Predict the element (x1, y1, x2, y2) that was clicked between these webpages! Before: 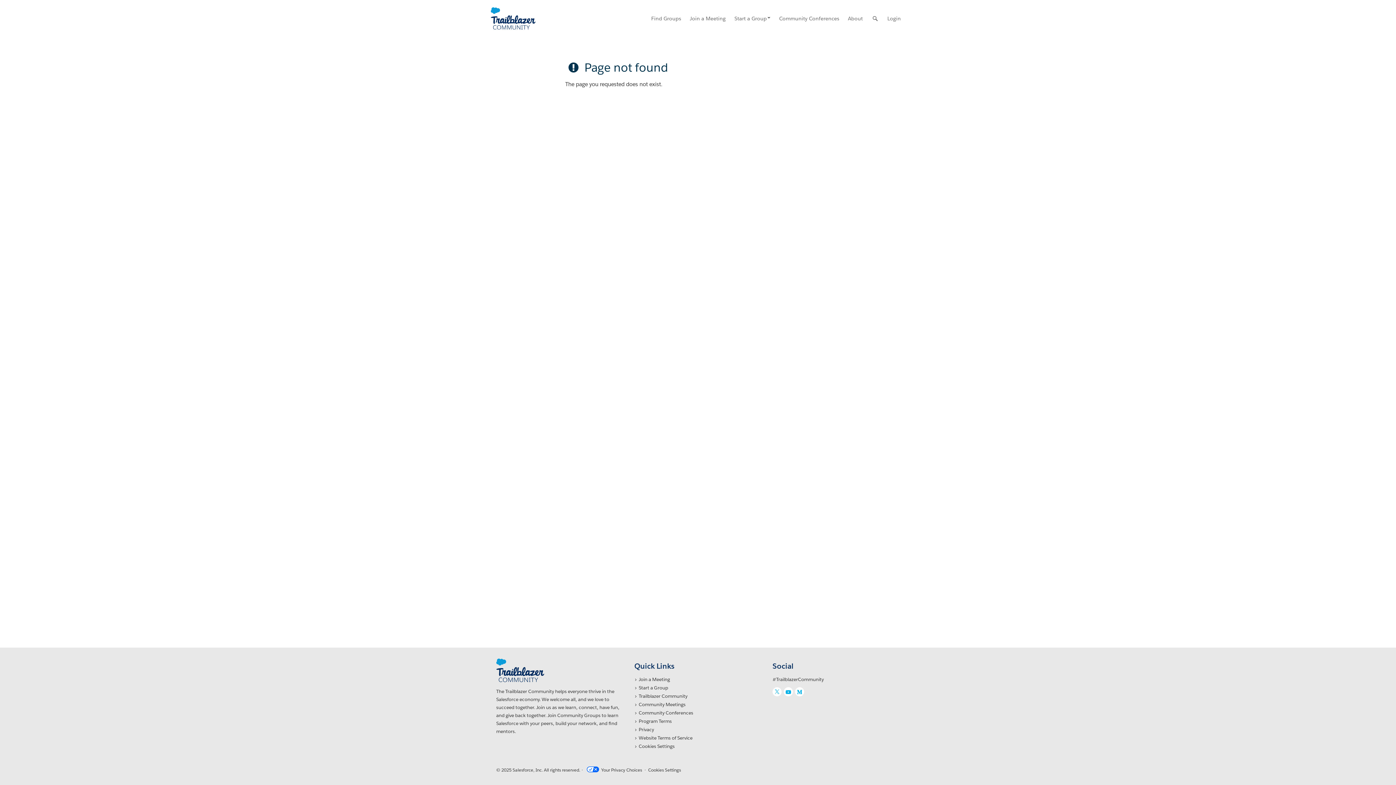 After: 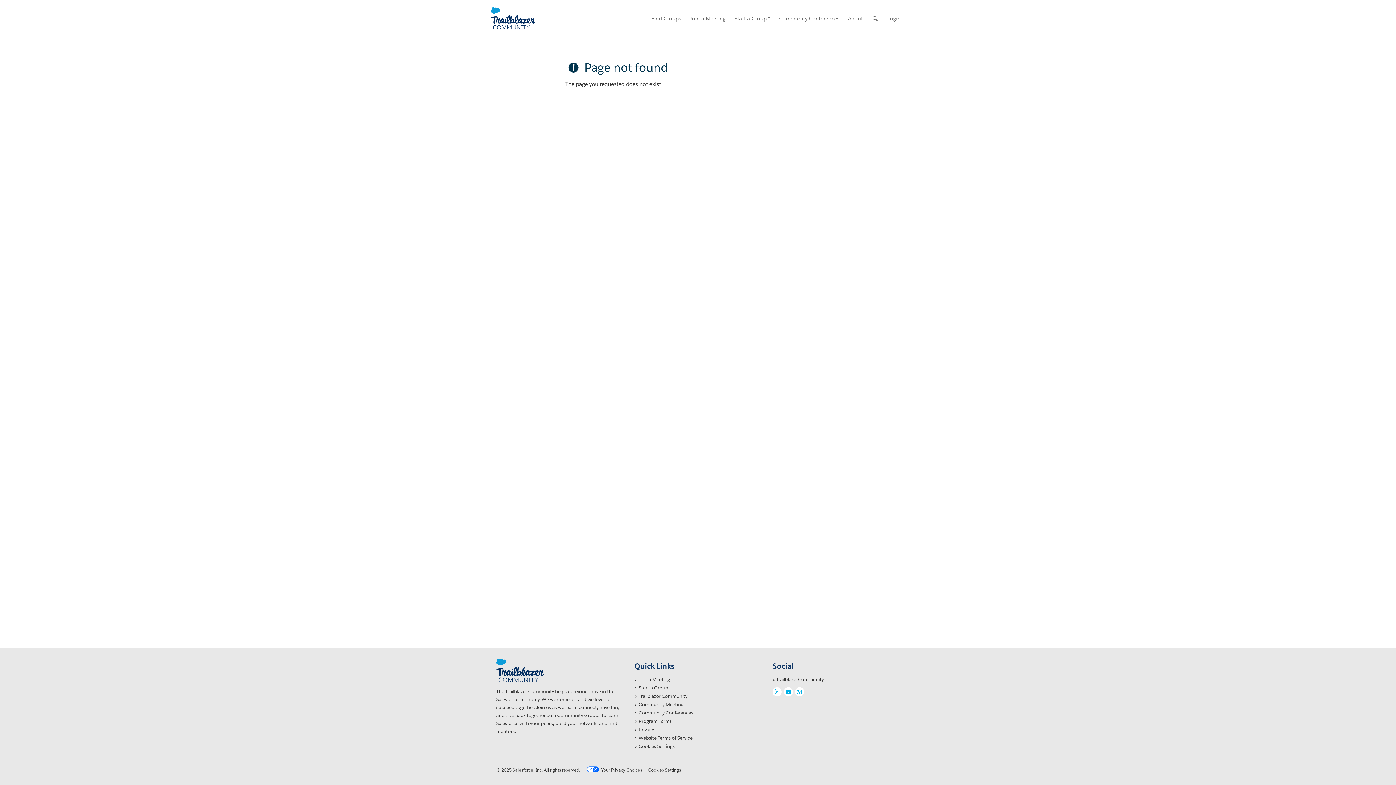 Action: label: Website Terms of Service bbox: (638, 735, 692, 741)